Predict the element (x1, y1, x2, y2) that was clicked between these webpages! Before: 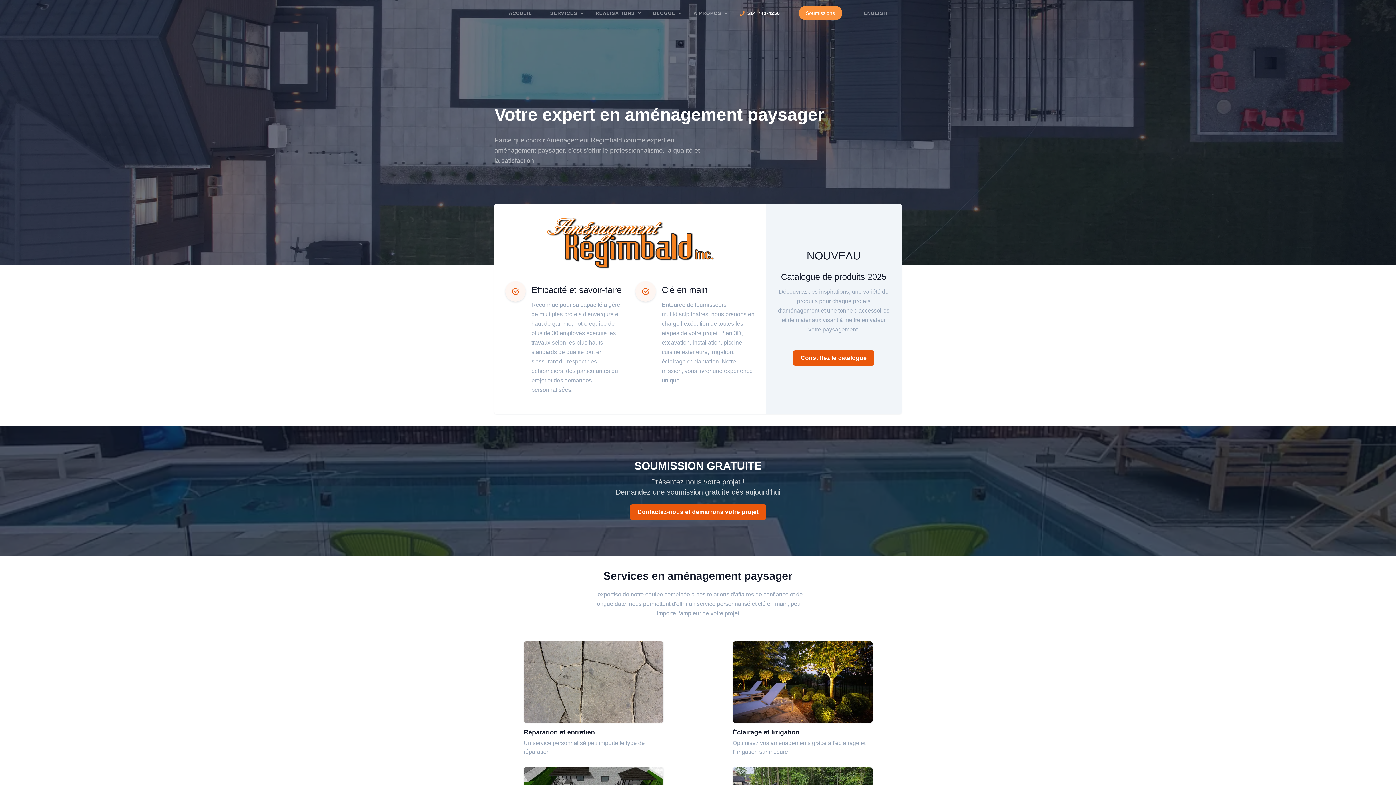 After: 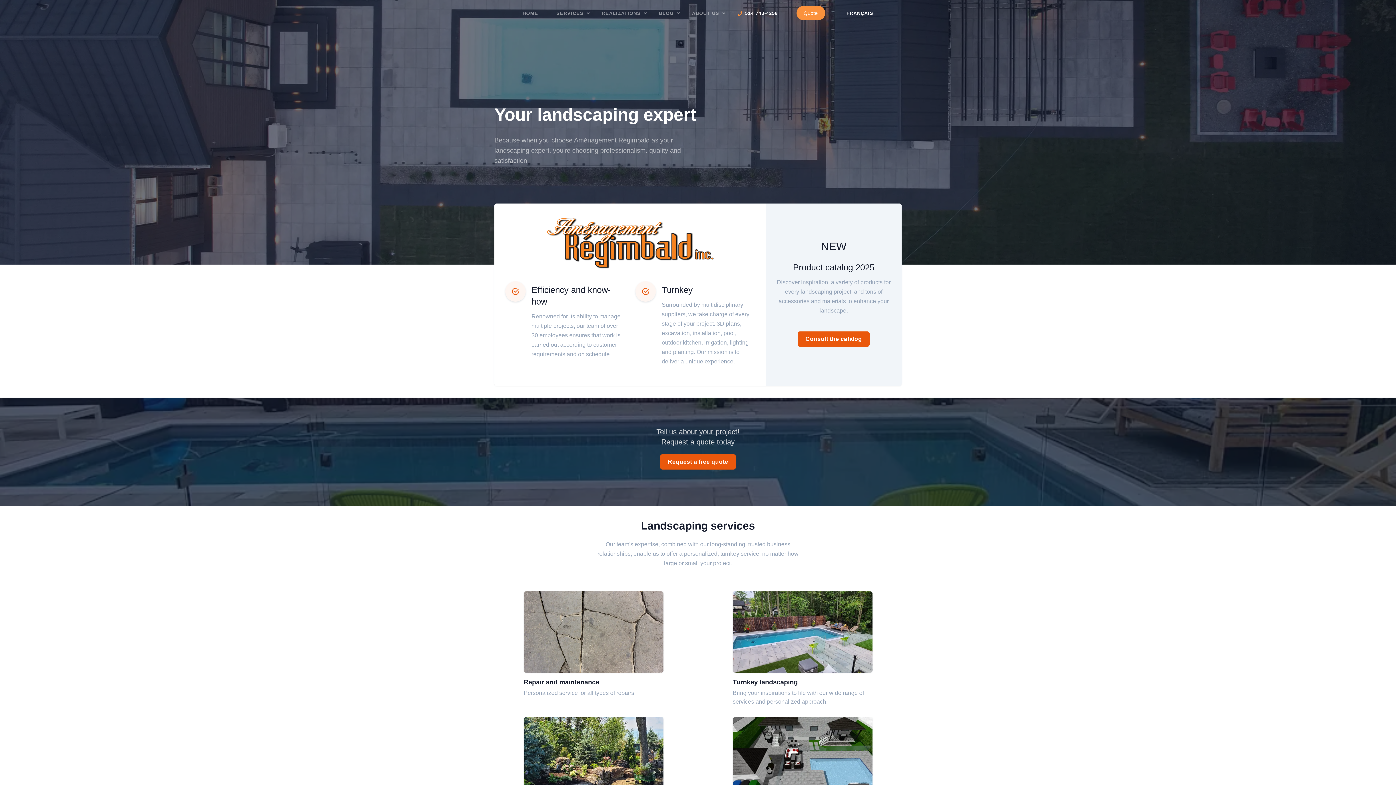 Action: label: ENGLISH bbox: (858, 0, 892, 26)